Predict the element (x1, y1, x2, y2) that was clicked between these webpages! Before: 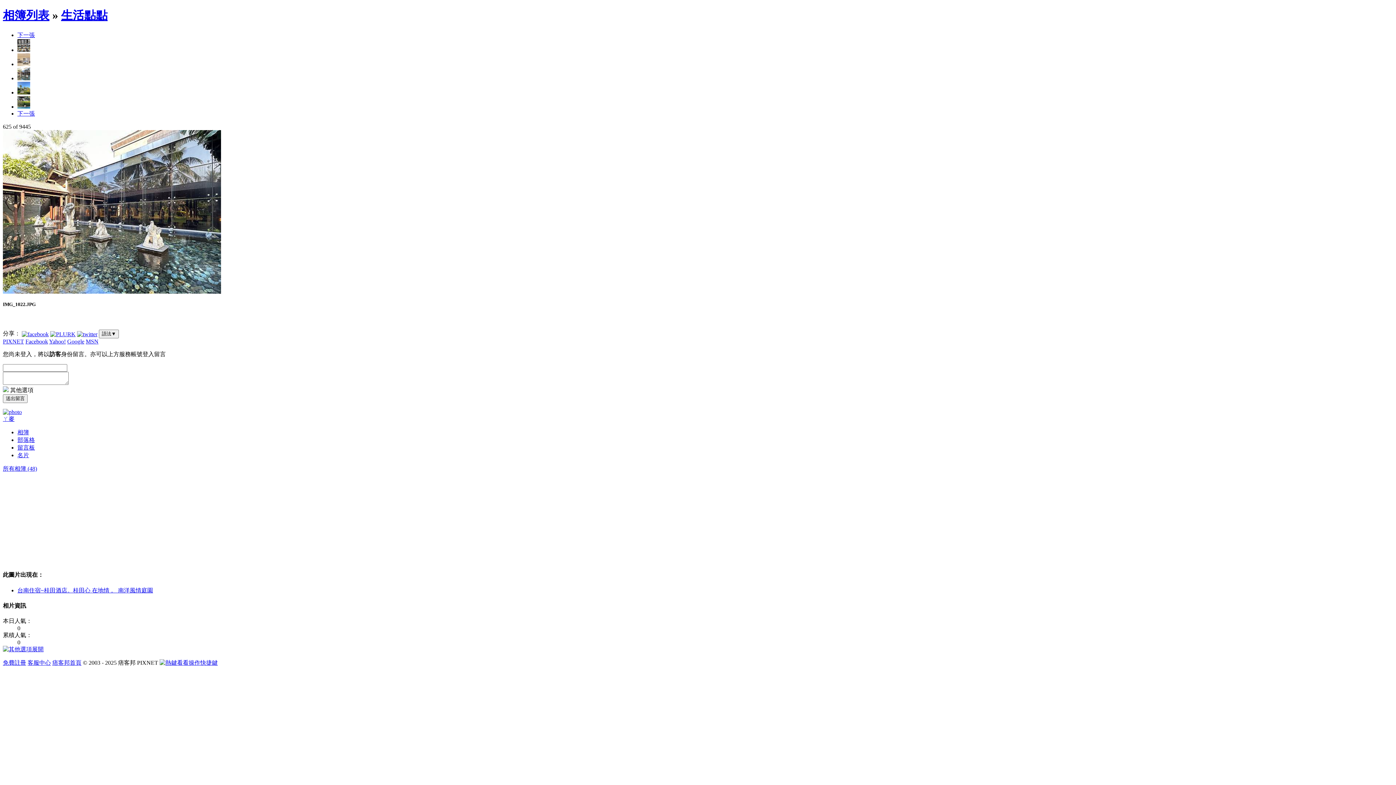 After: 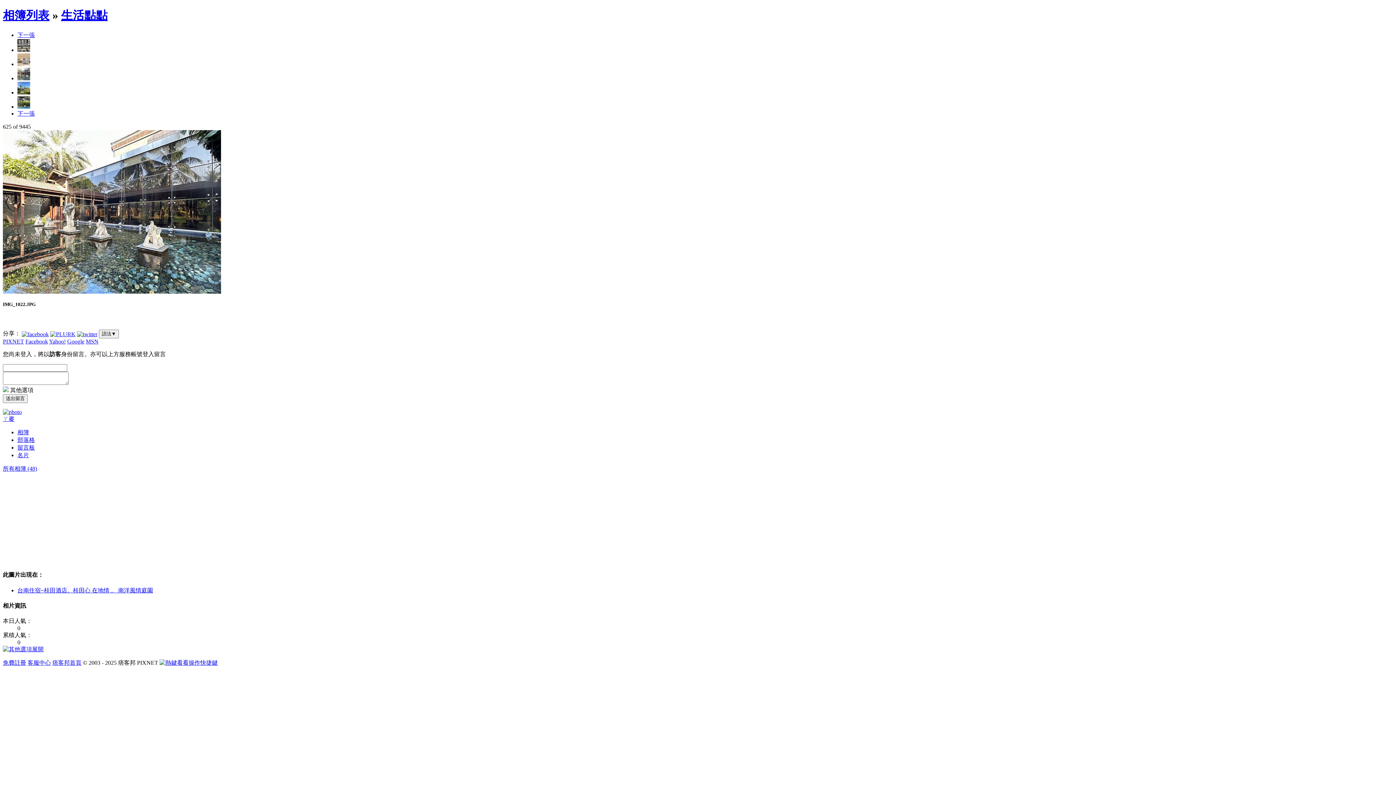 Action: label: Google bbox: (67, 338, 84, 344)